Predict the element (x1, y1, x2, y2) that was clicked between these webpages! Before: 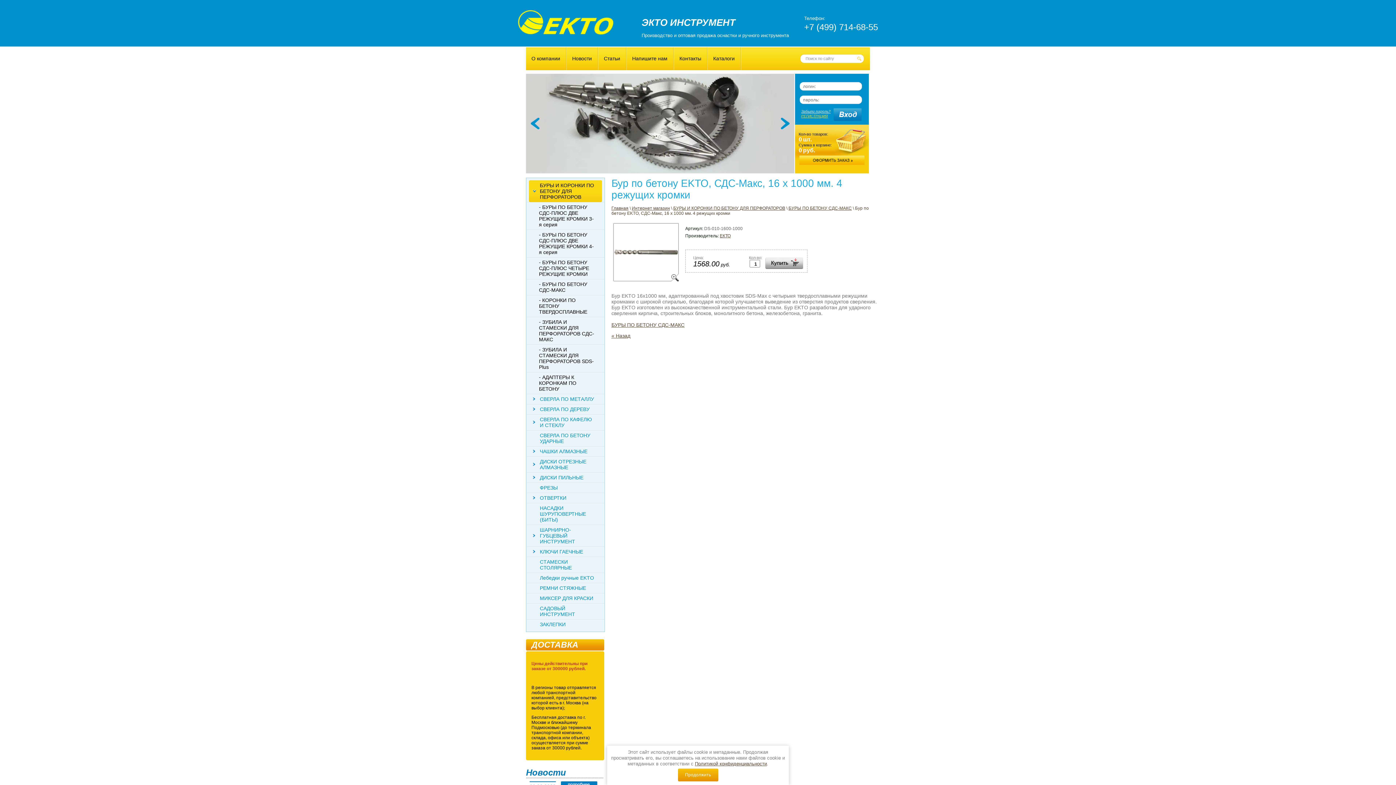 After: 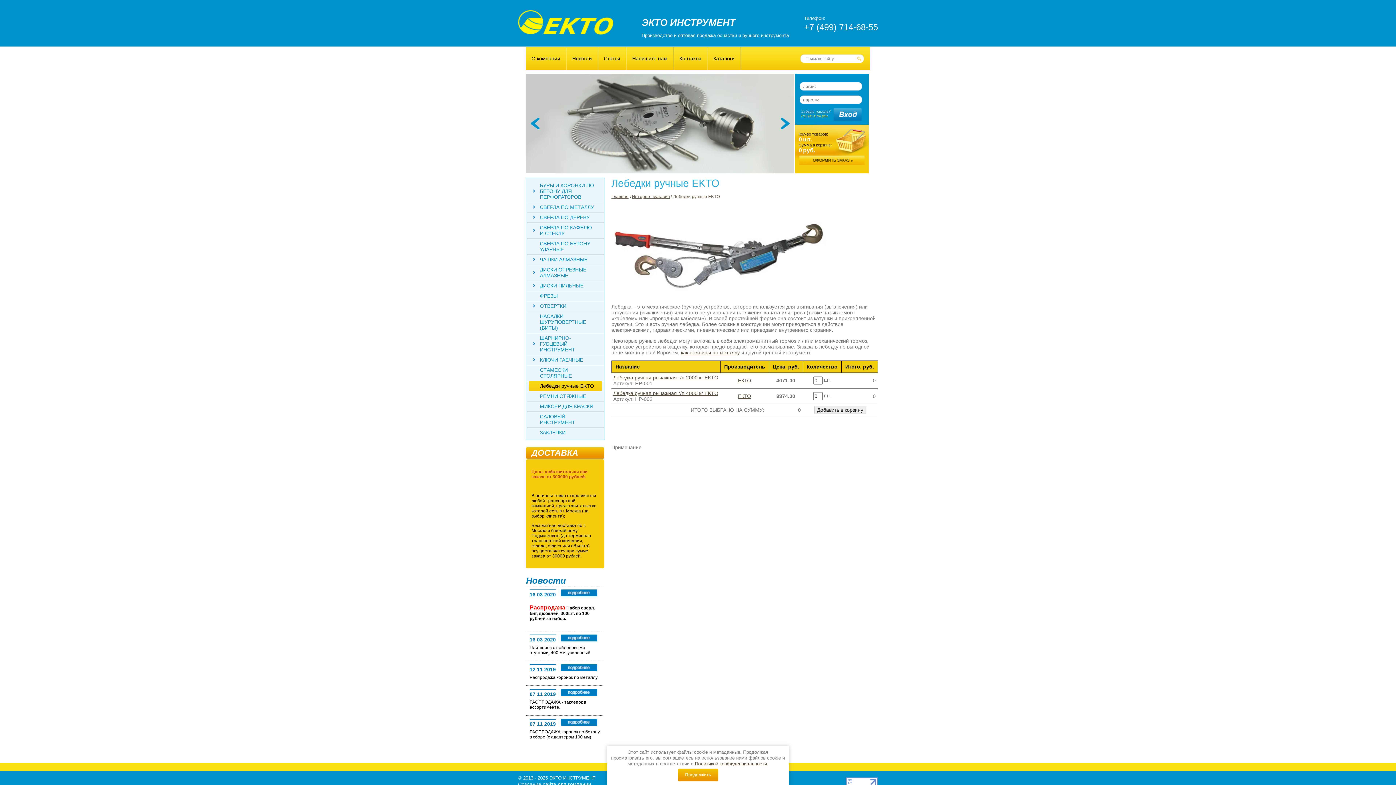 Action: label: Лебедки ручные EKTO bbox: (529, 573, 602, 583)